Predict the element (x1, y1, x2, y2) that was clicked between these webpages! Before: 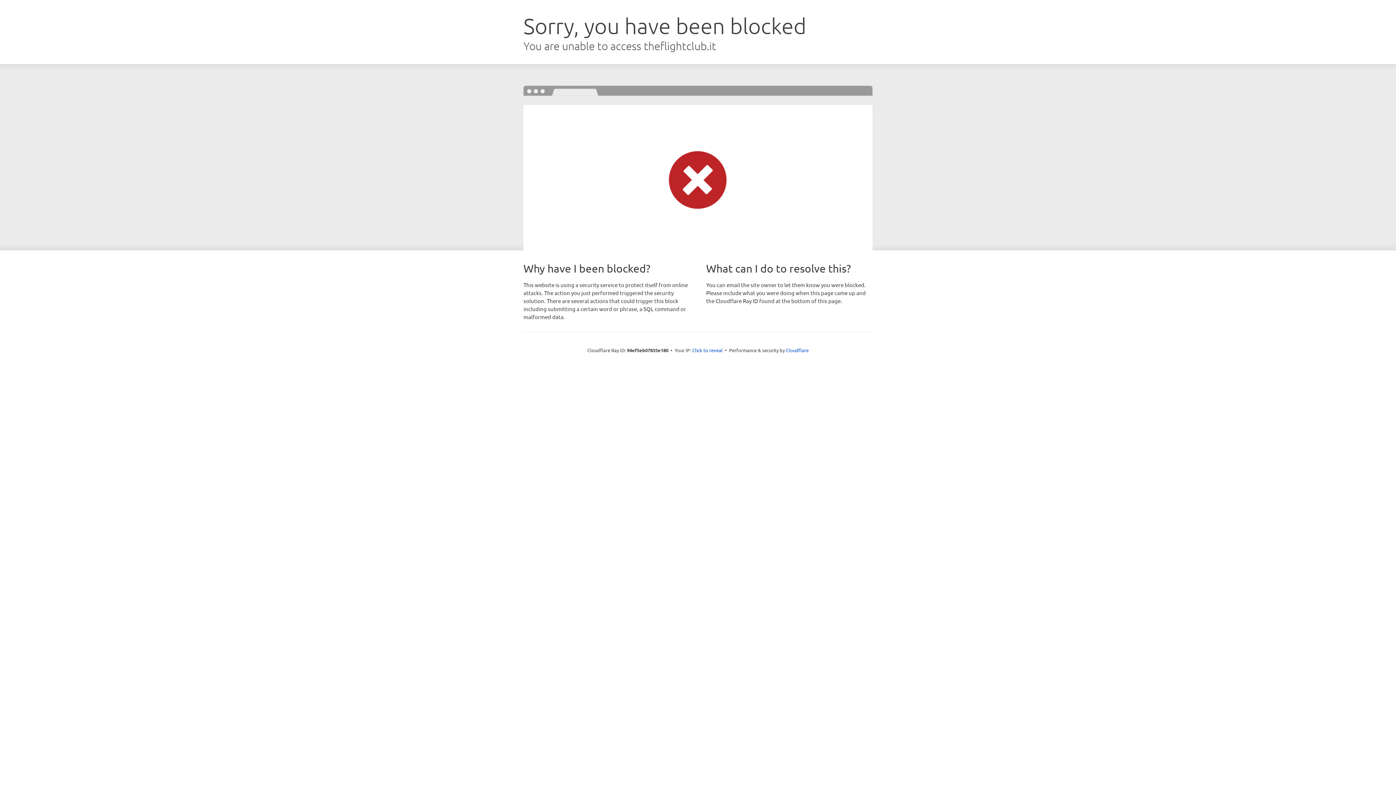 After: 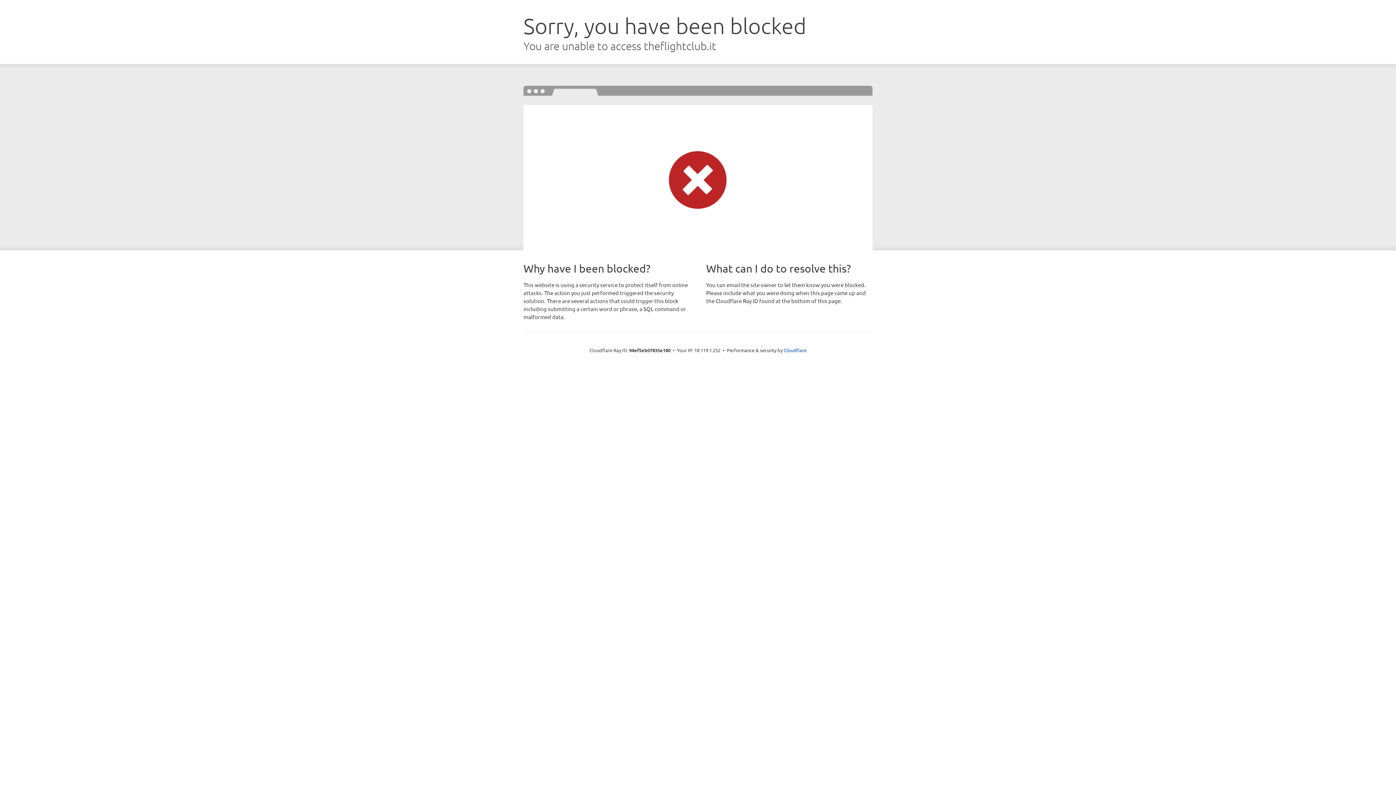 Action: bbox: (692, 346, 722, 353) label: Click to reveal